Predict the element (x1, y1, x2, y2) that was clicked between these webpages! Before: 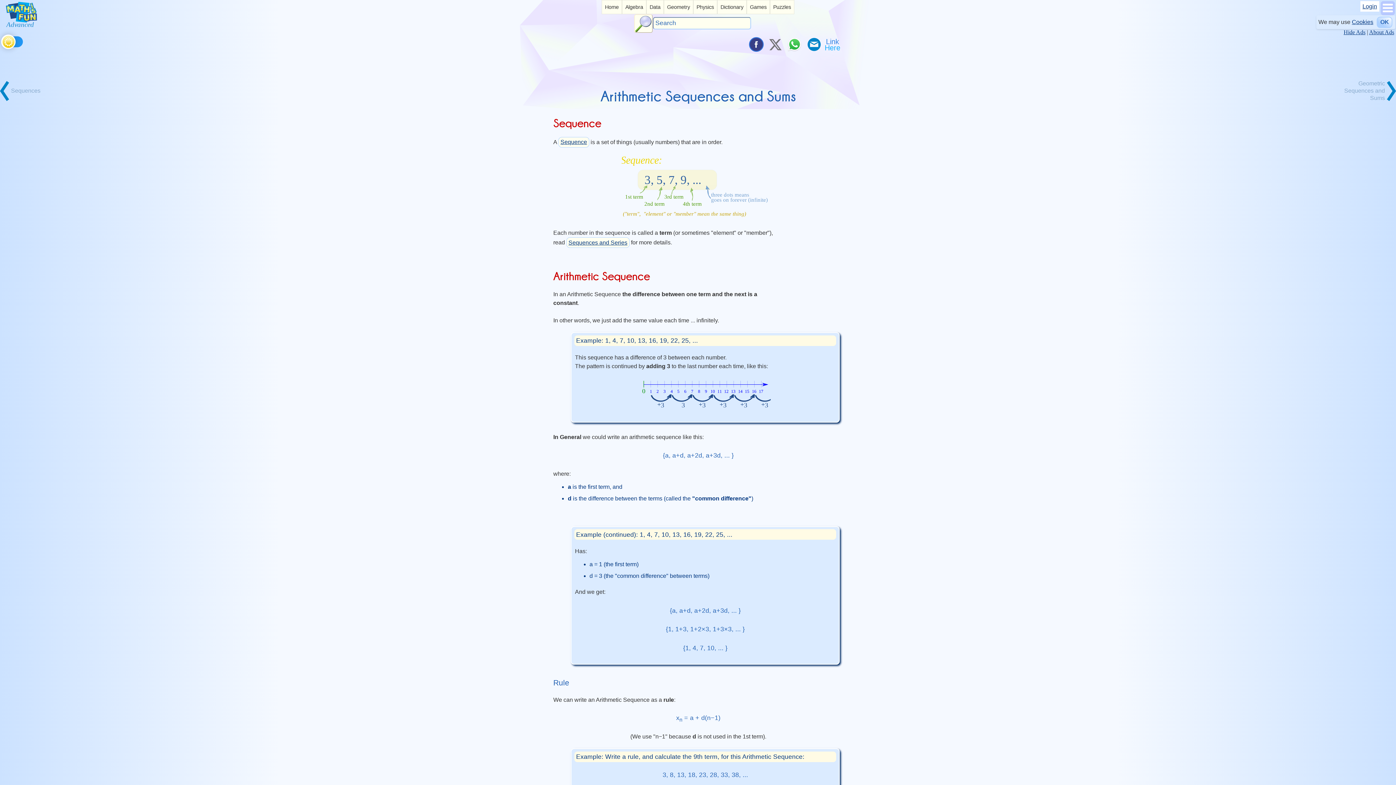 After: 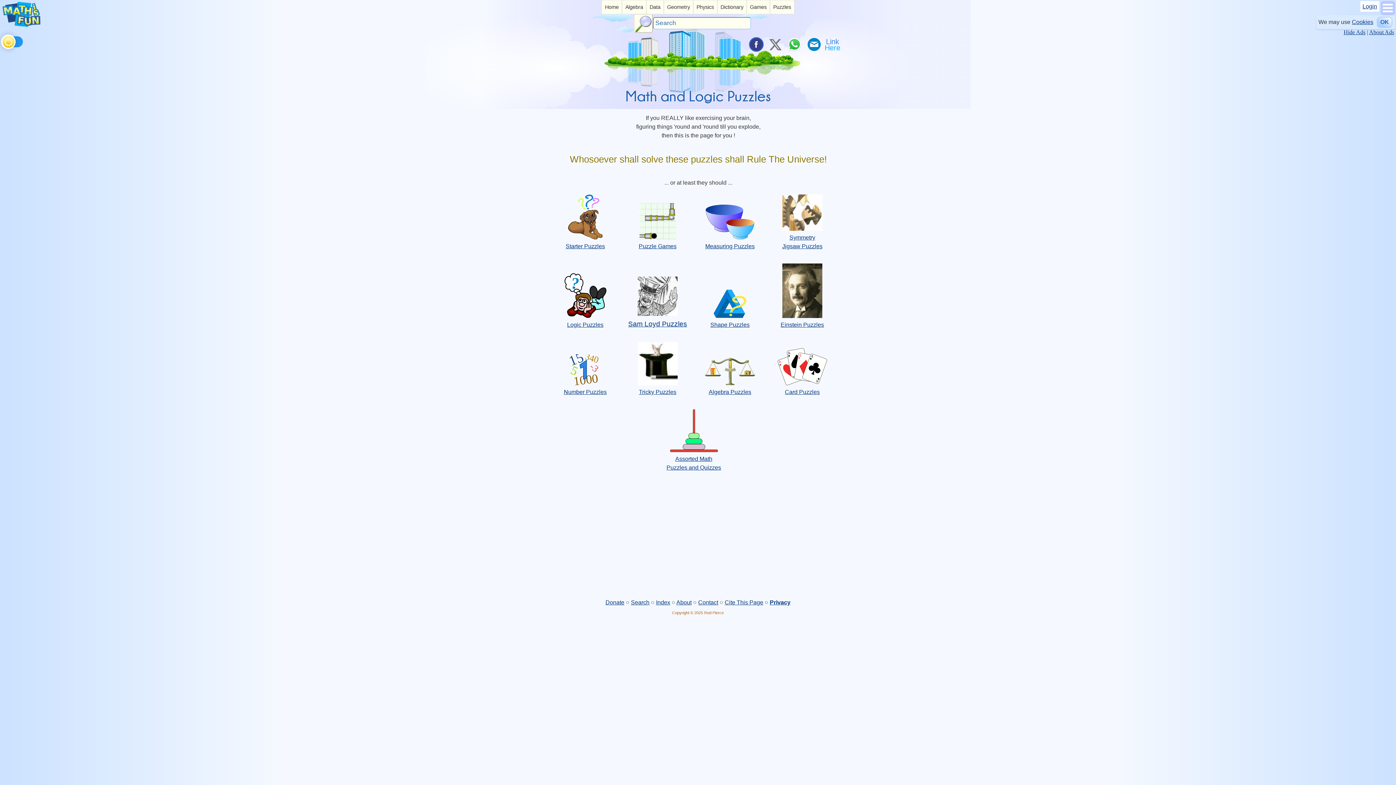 Action: label: Puzzles bbox: (771, 1, 793, 11)